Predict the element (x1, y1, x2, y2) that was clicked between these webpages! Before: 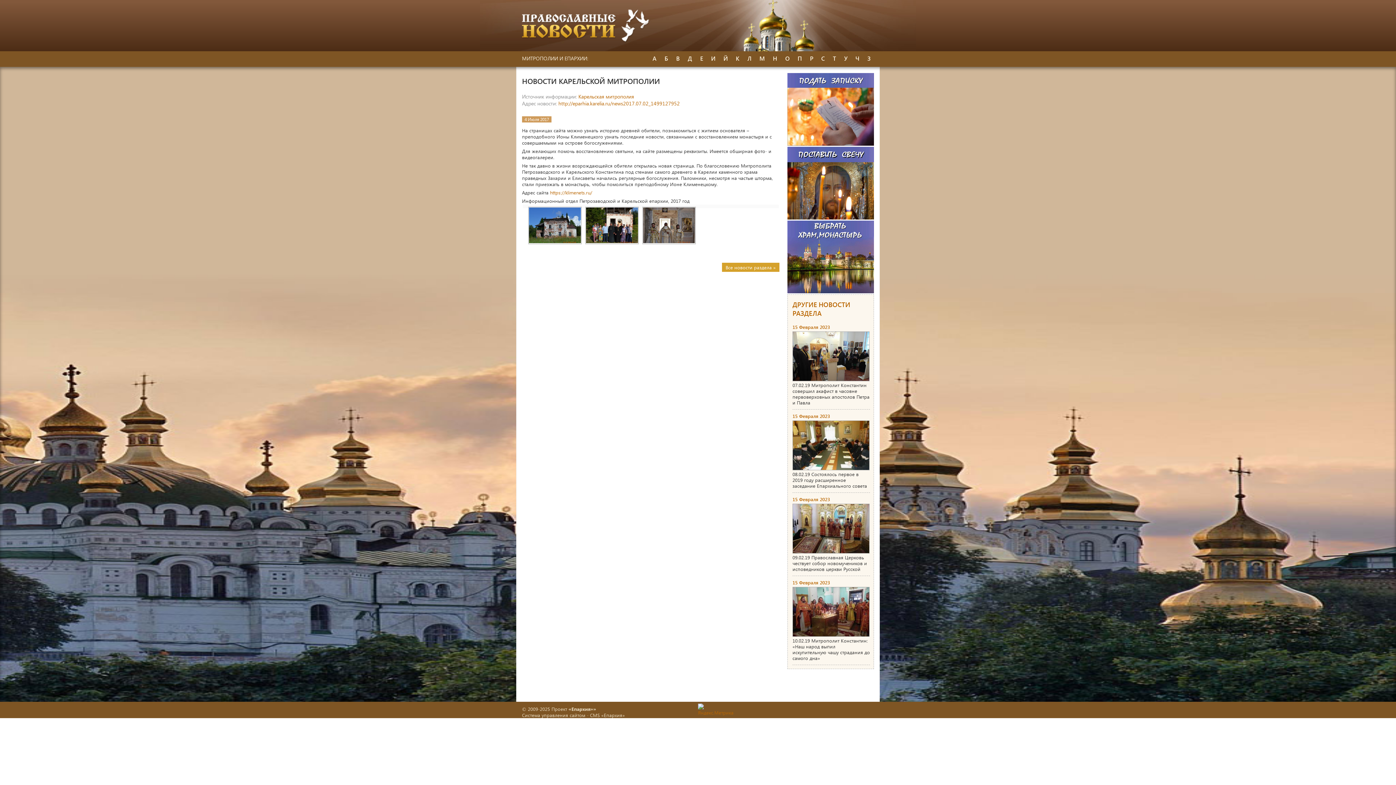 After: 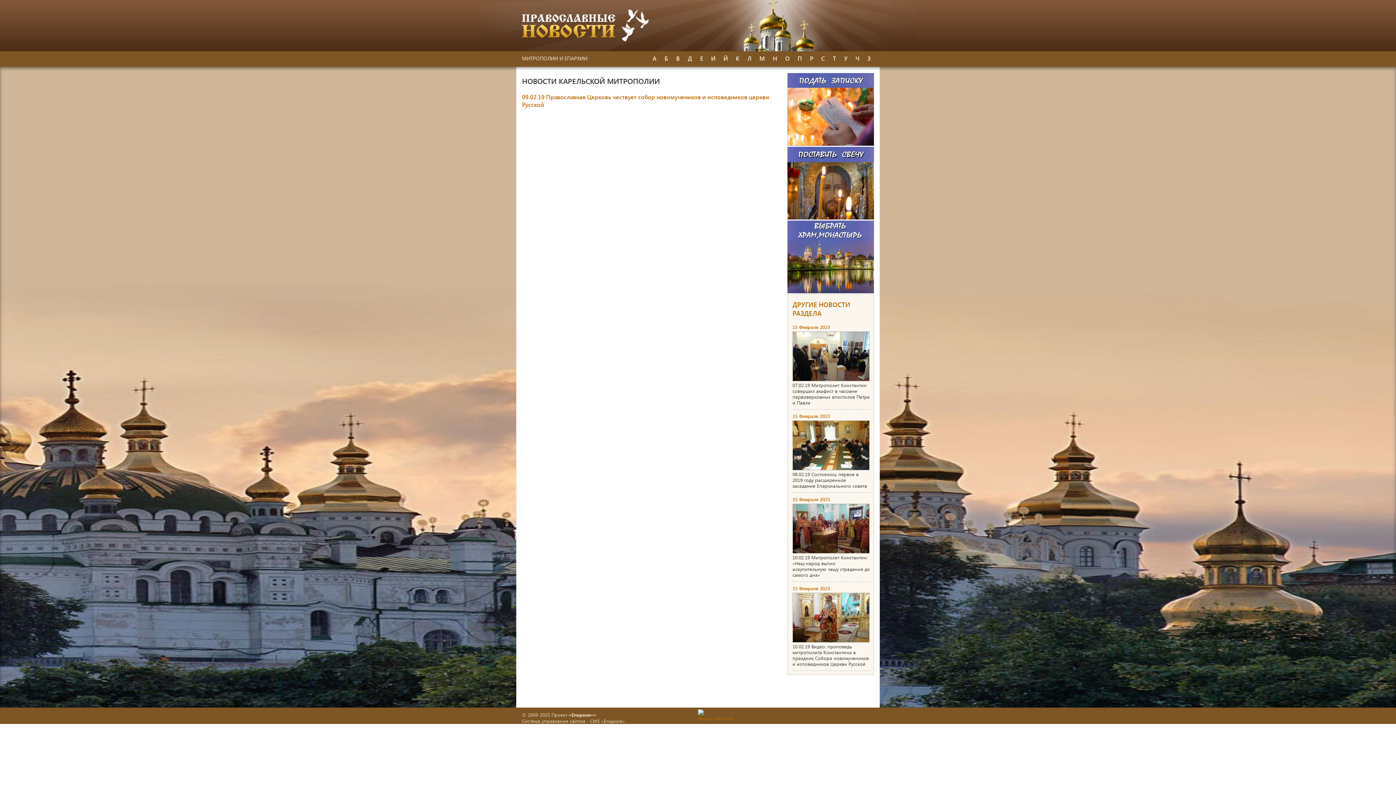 Action: bbox: (792, 554, 867, 572) label: 09.02.19 Православная Церковь чествует собор новомучеников и исповедников церкви Русской